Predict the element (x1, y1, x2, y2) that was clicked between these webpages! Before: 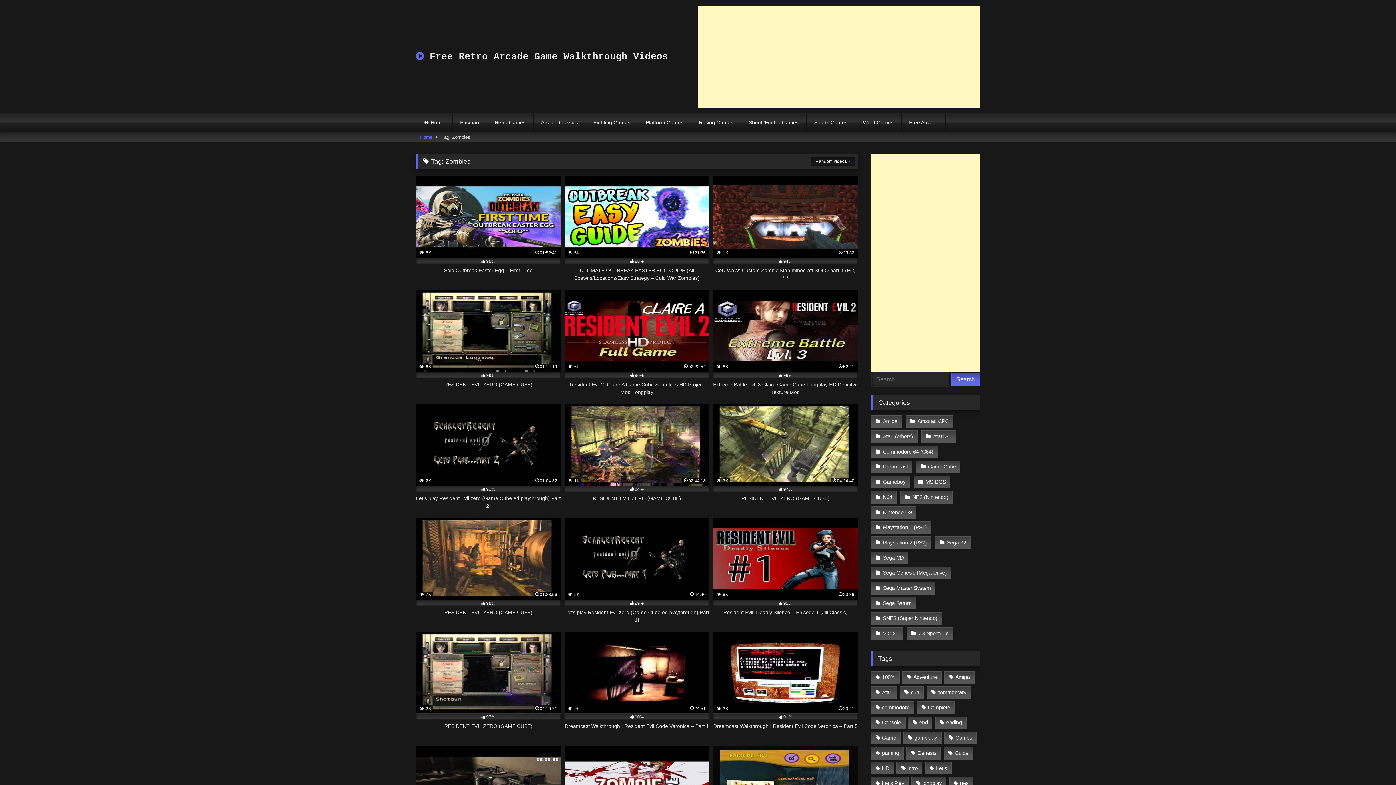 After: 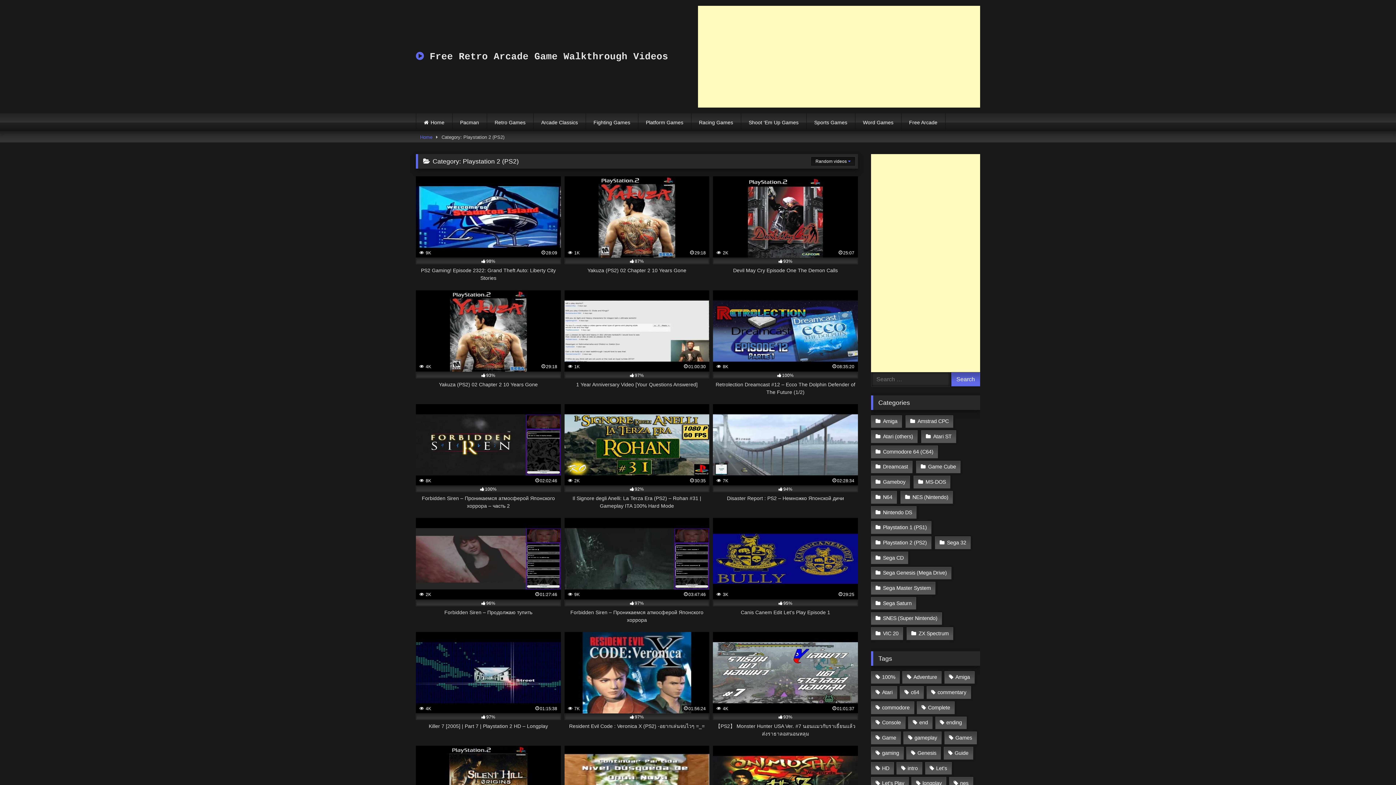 Action: label: Playstation 2 (PS2) bbox: (871, 536, 931, 549)